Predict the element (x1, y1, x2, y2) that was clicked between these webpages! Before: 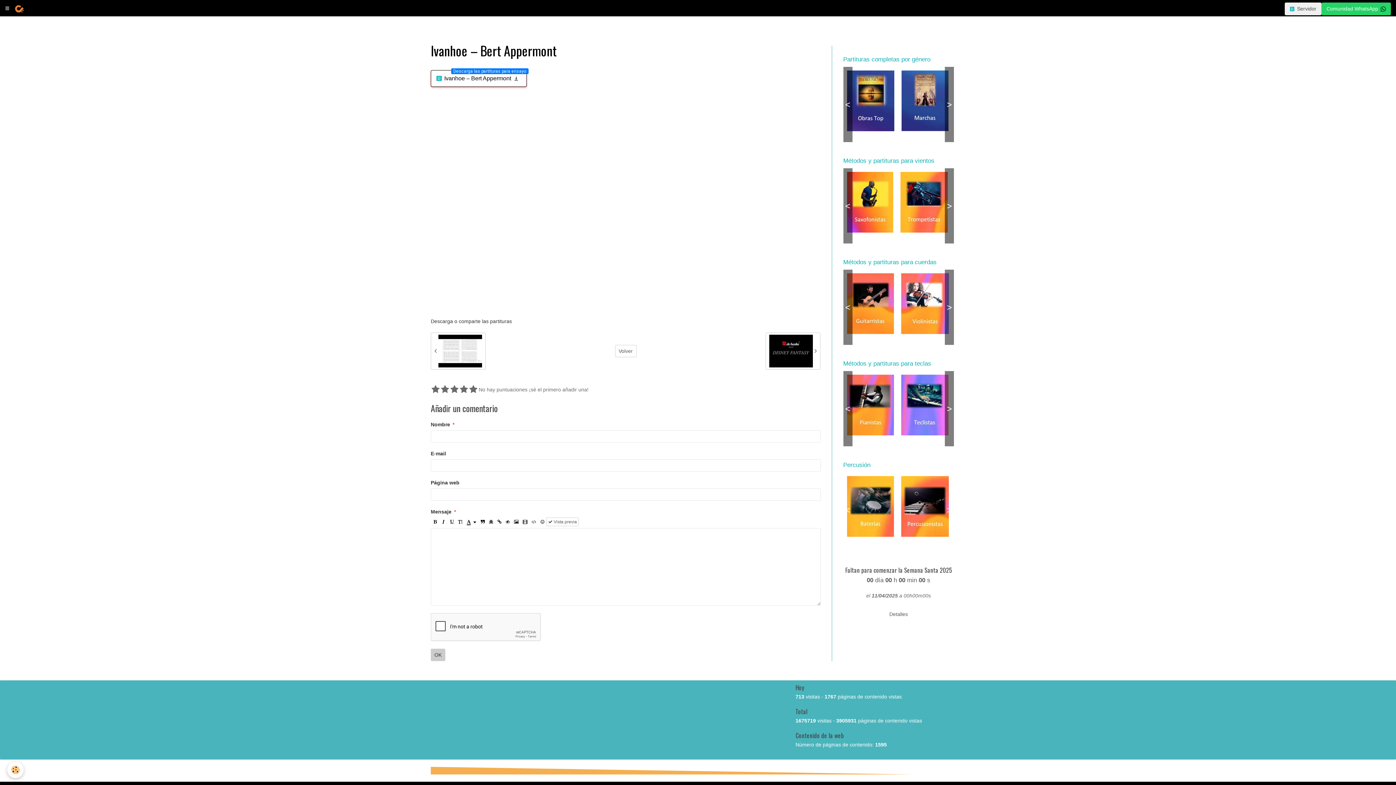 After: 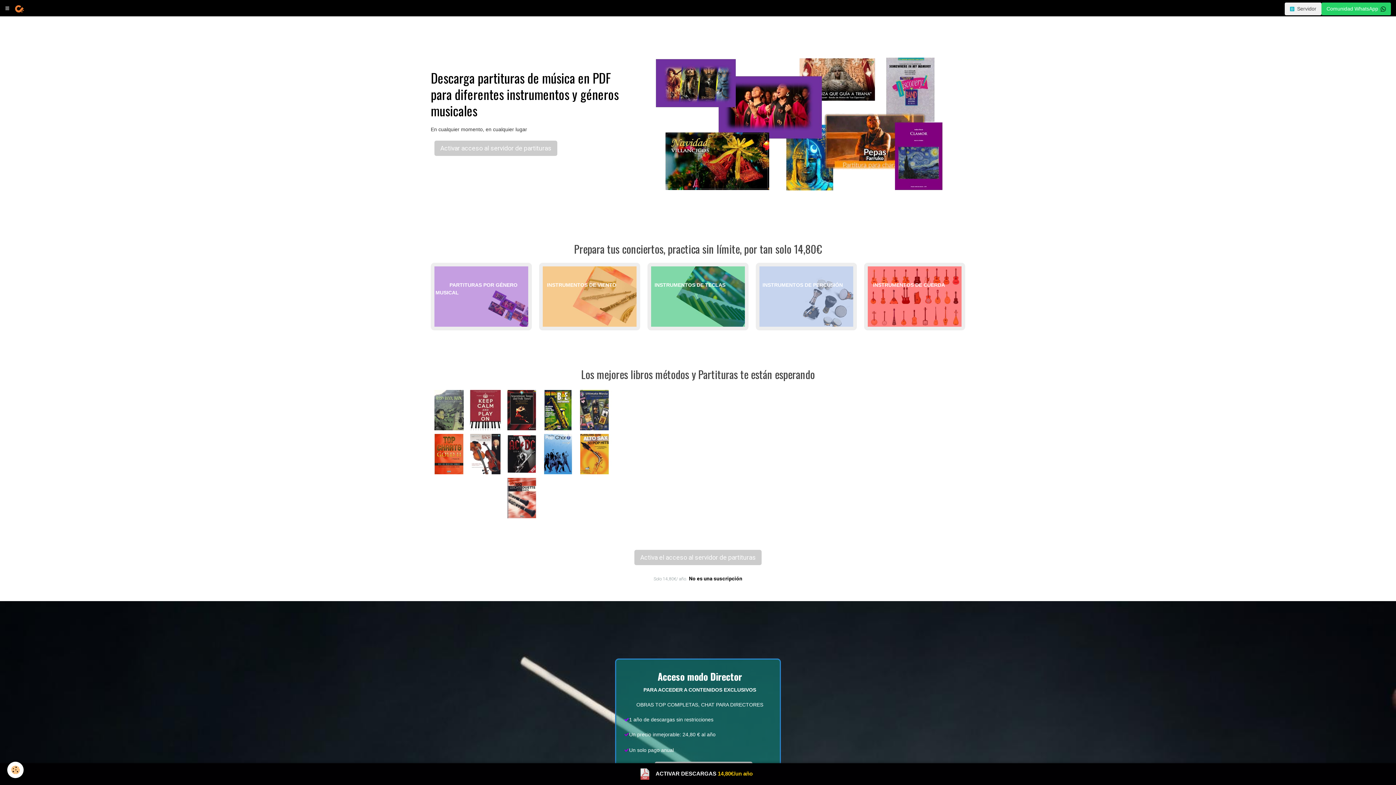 Action: bbox: (655, 14, 740, 34) label: Compartitura.org